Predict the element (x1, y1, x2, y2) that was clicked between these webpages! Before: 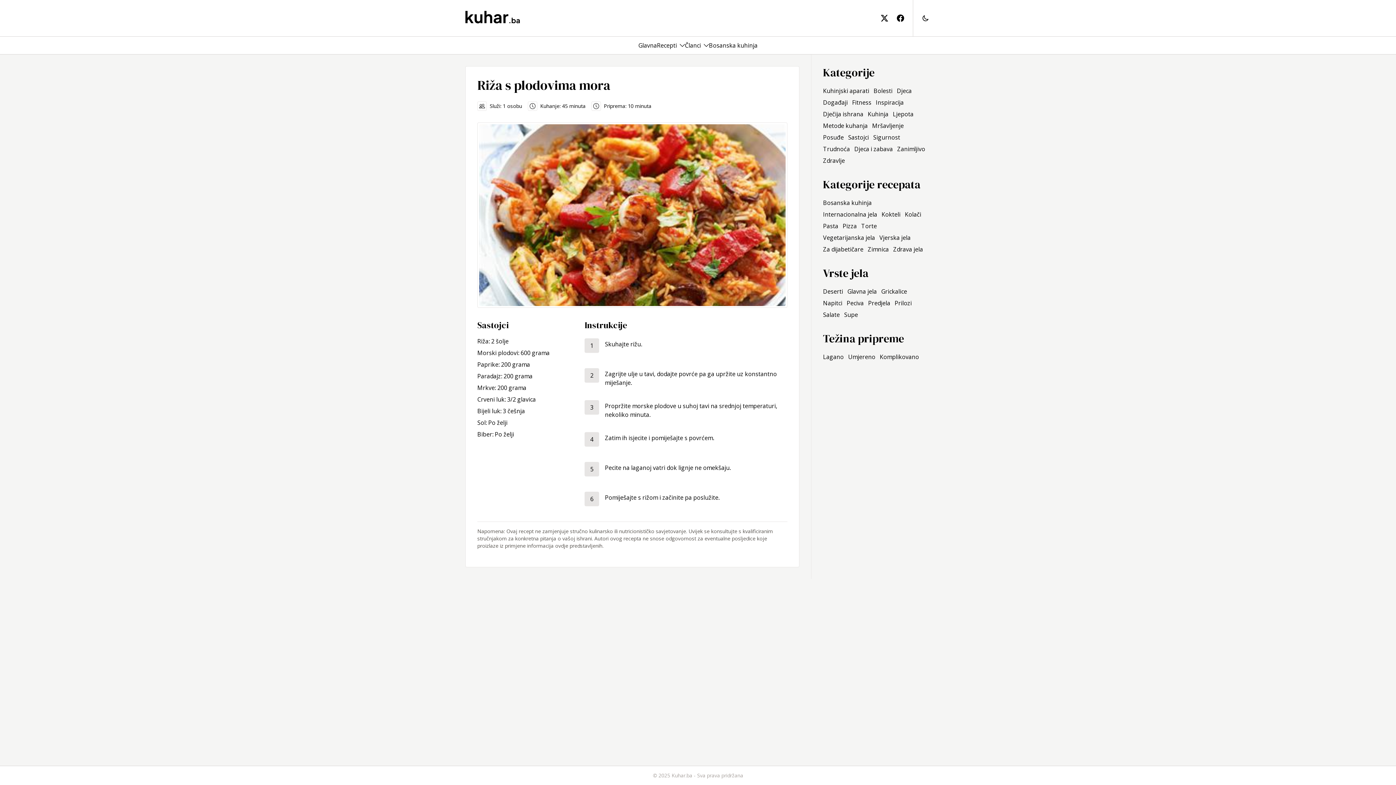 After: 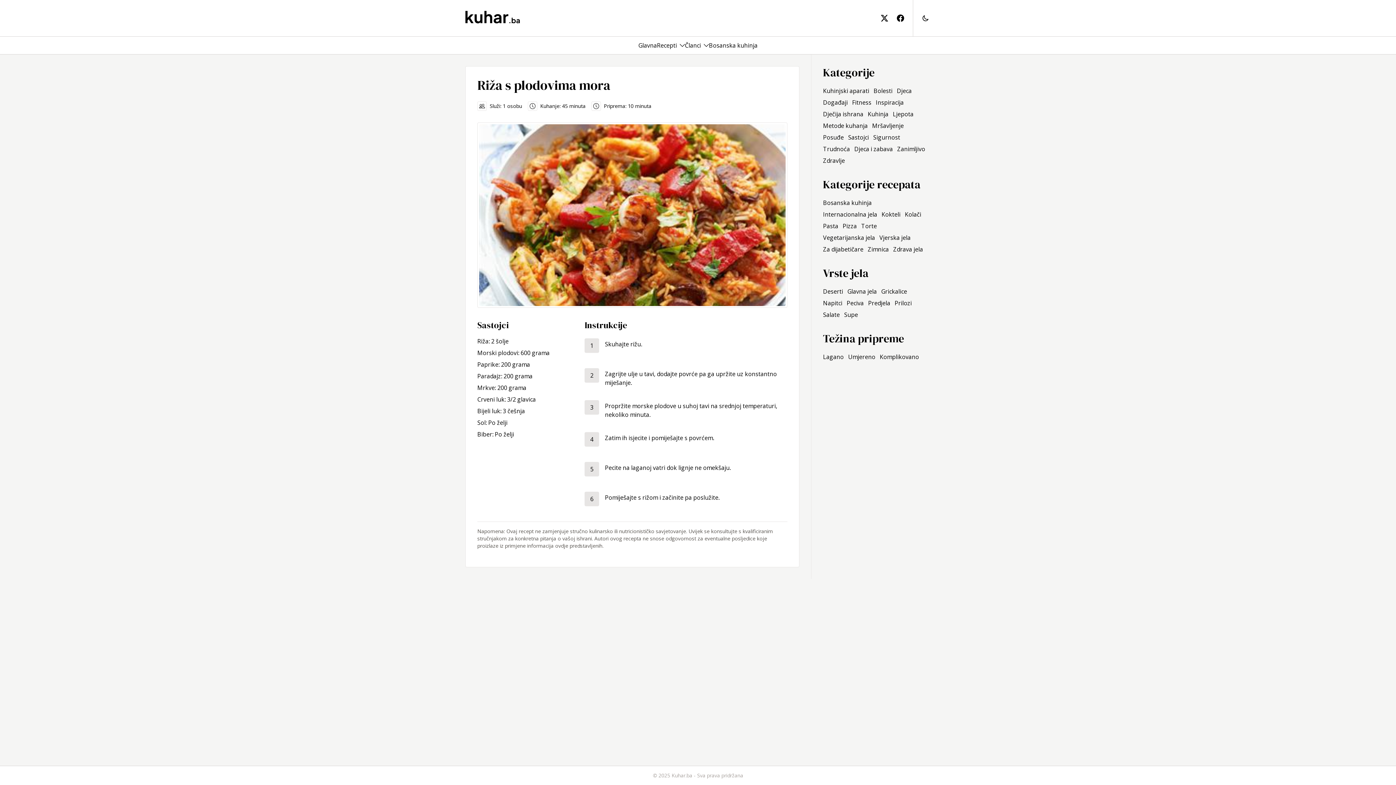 Action: bbox: (881, 0, 888, 36)